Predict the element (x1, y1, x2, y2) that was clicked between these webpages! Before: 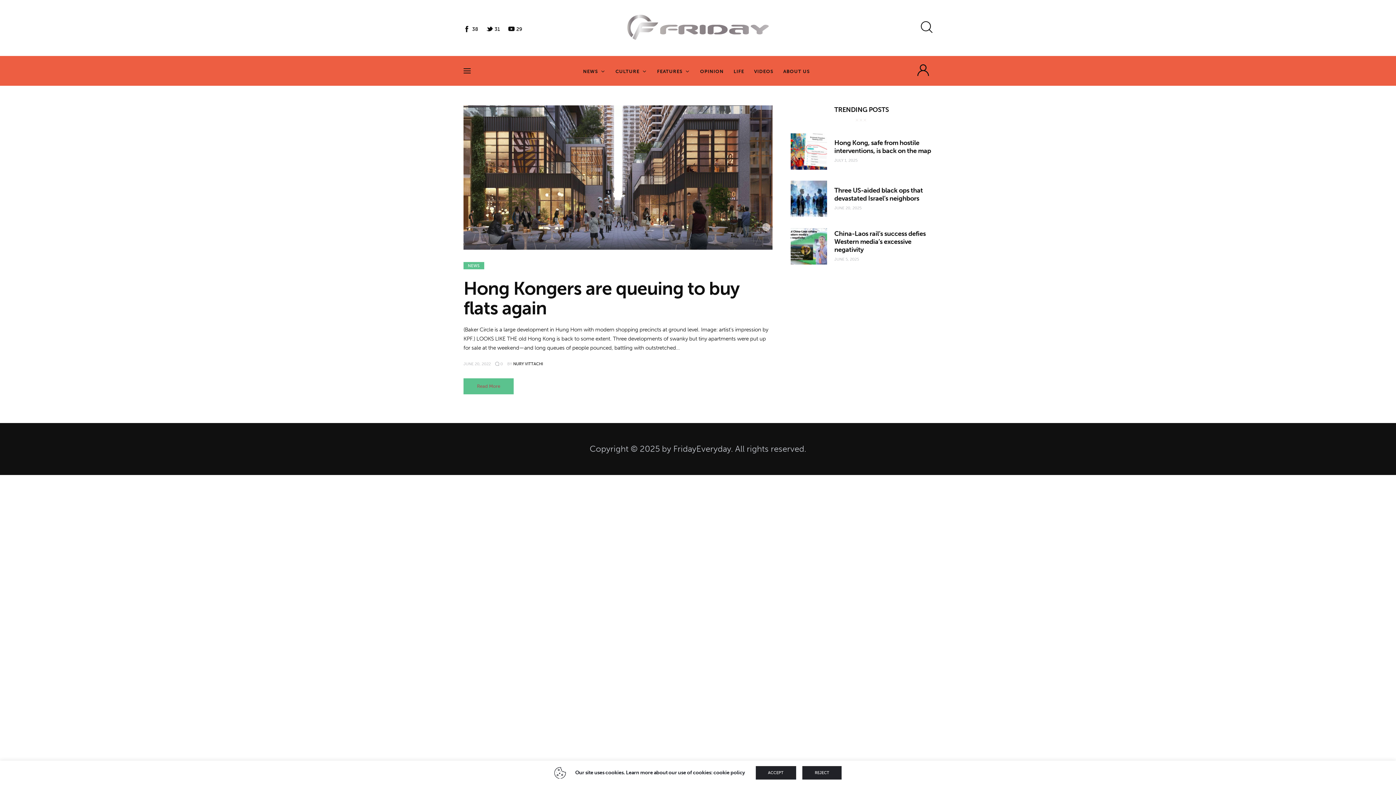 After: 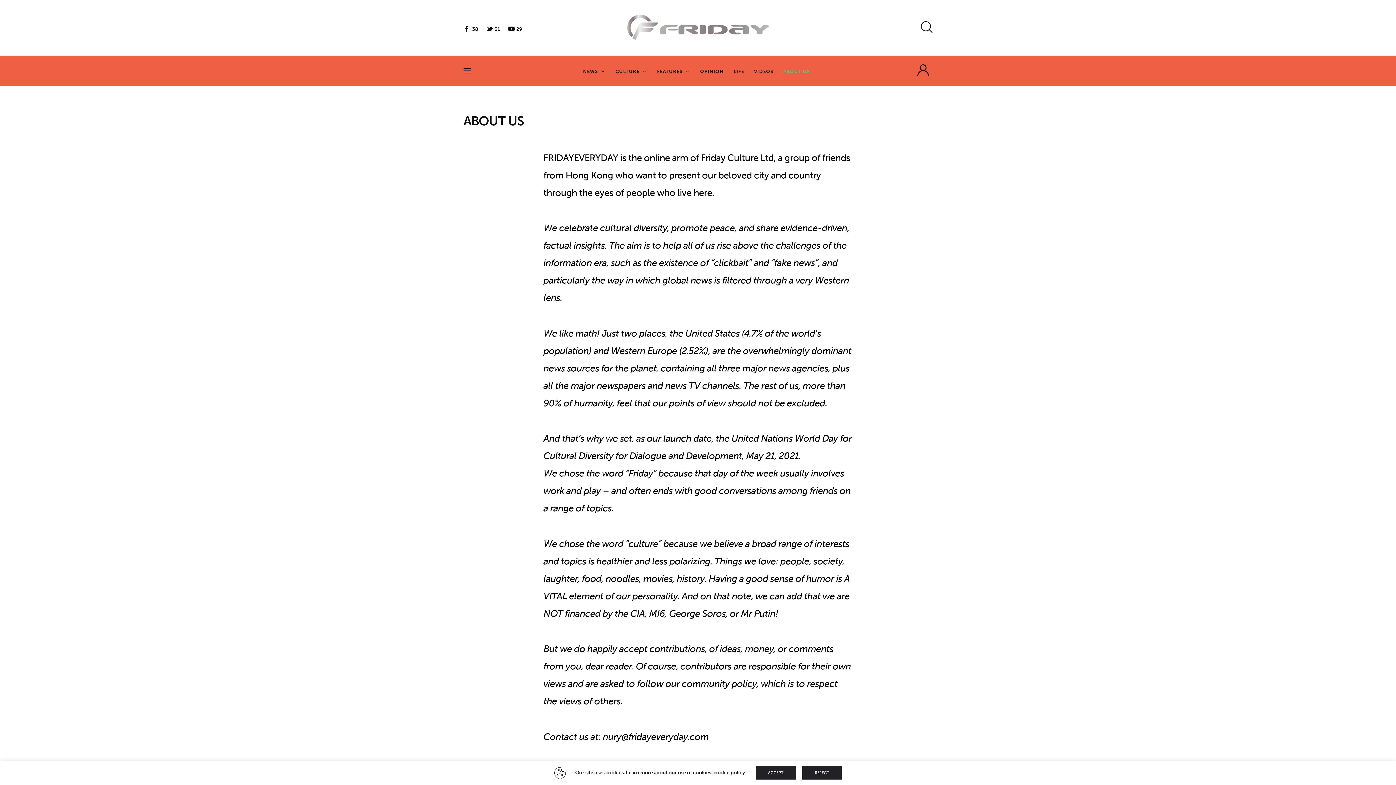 Action: bbox: (778, 62, 814, 79) label: ABOUT US